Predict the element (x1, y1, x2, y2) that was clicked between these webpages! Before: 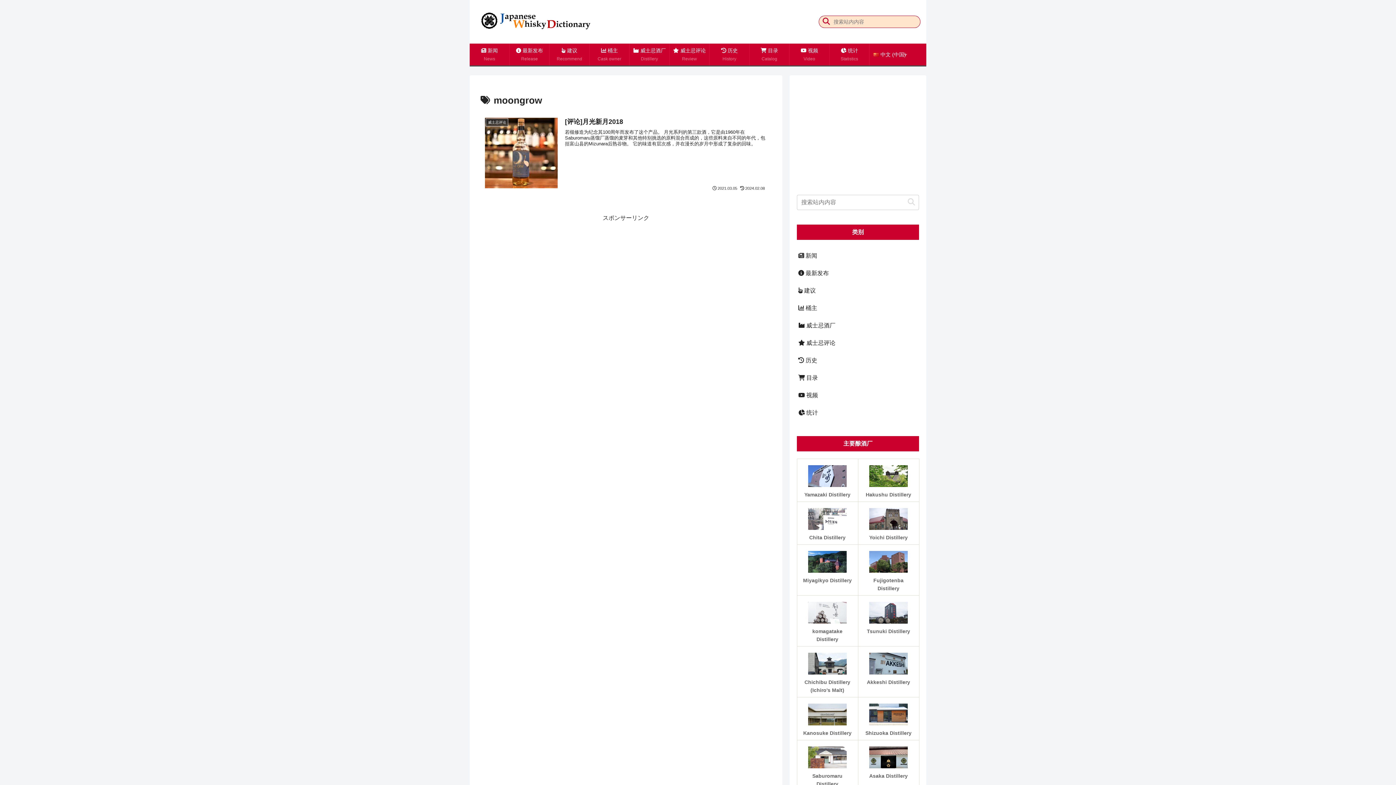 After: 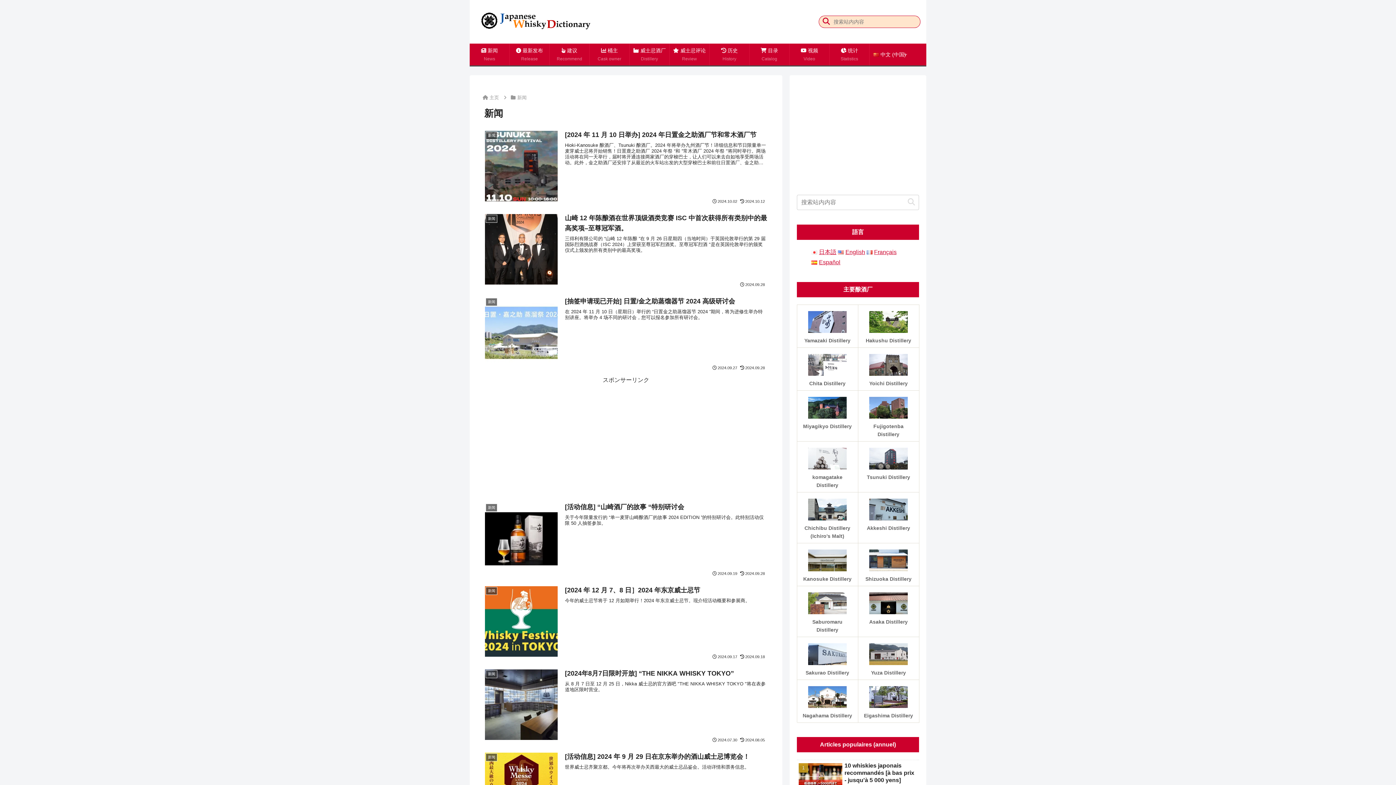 Action: label:  新闻
News bbox: (469, 43, 509, 65)